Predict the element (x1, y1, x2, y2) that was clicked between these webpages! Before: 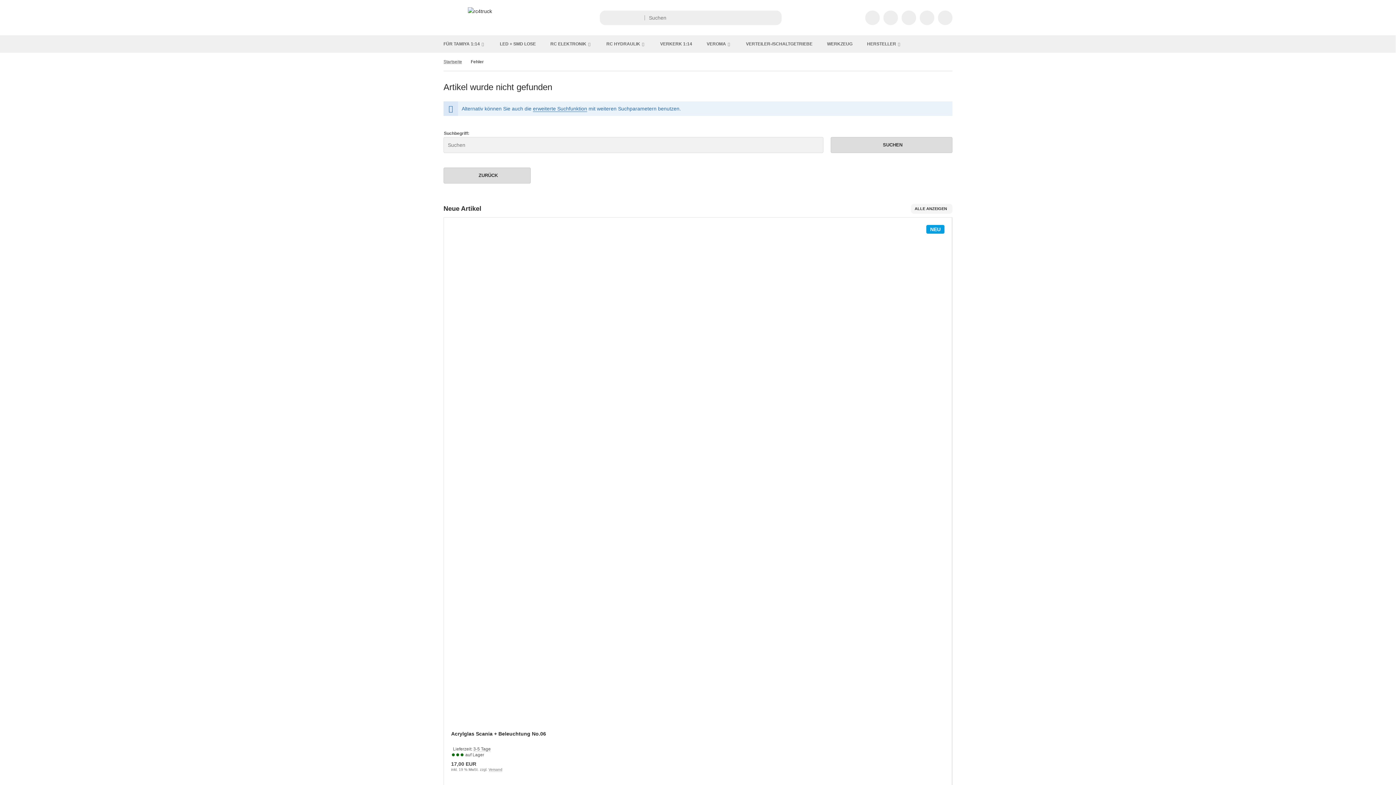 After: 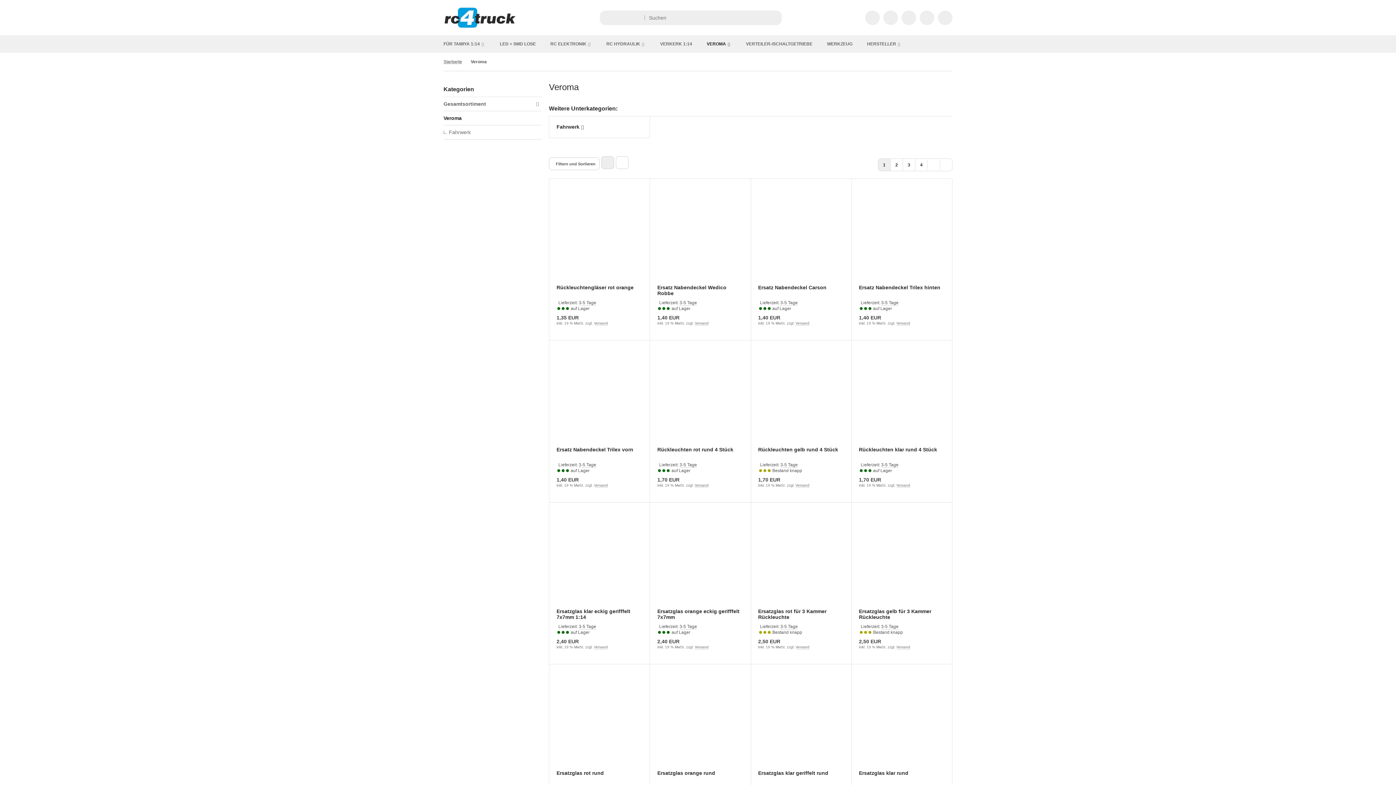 Action: label: VEROMA bbox: (703, 38, 735, 49)